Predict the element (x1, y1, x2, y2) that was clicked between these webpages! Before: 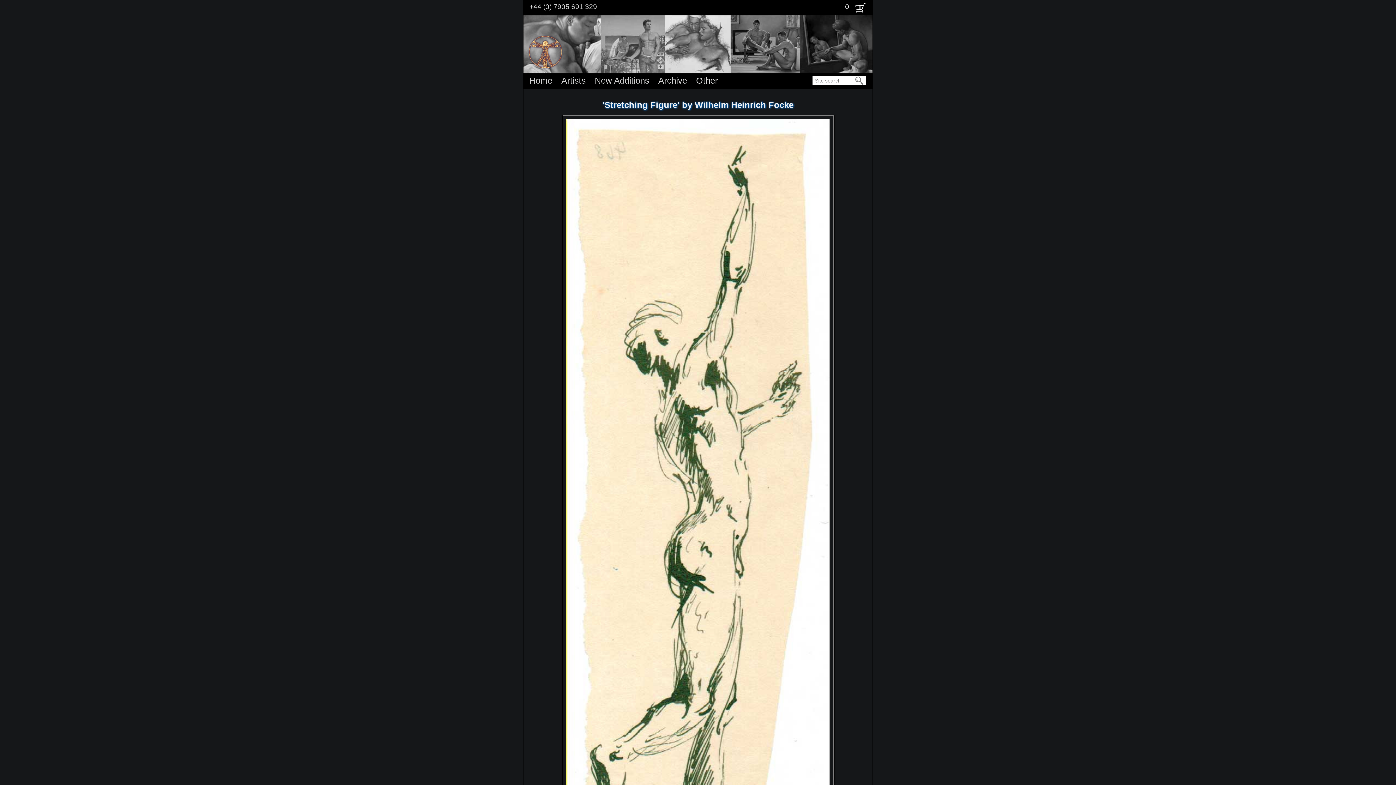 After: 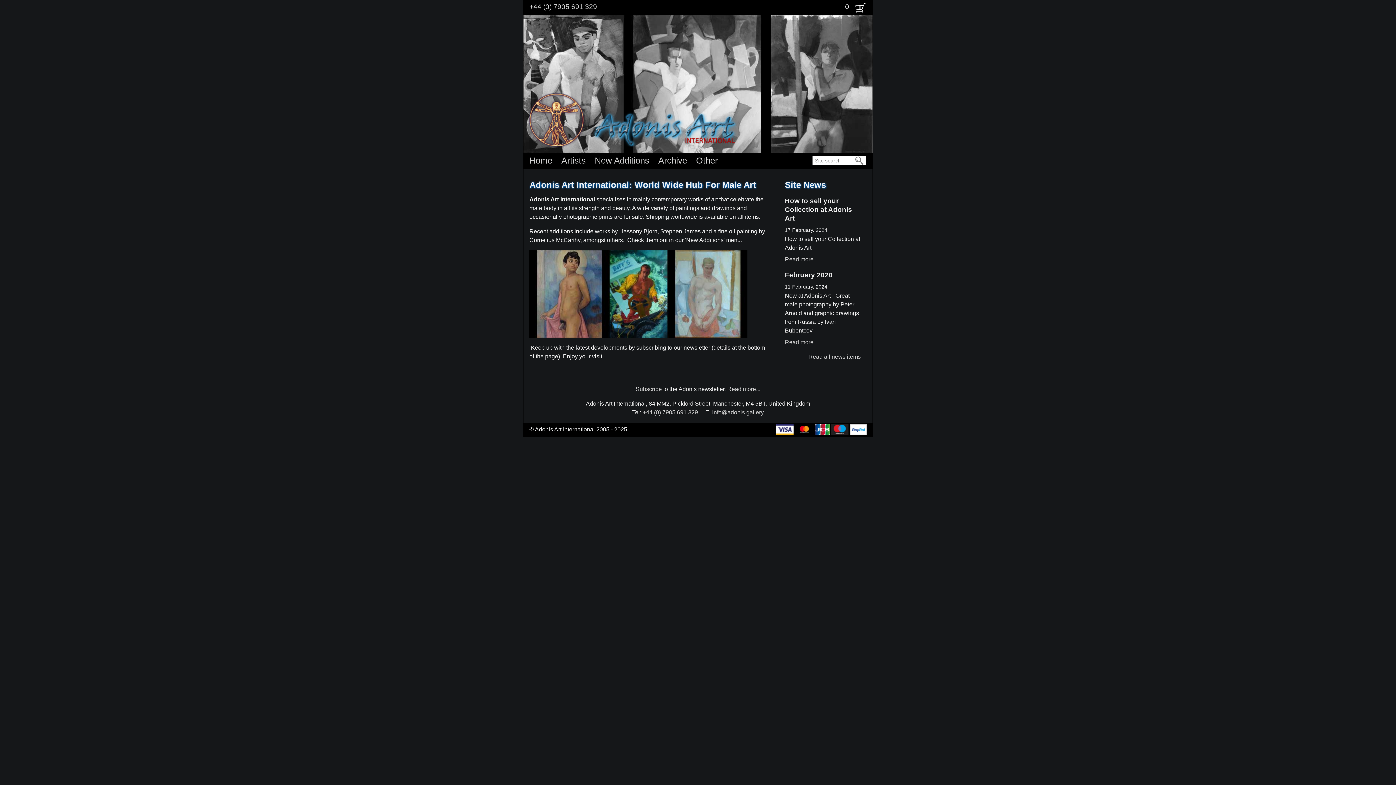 Action: bbox: (528, 34, 562, 69)